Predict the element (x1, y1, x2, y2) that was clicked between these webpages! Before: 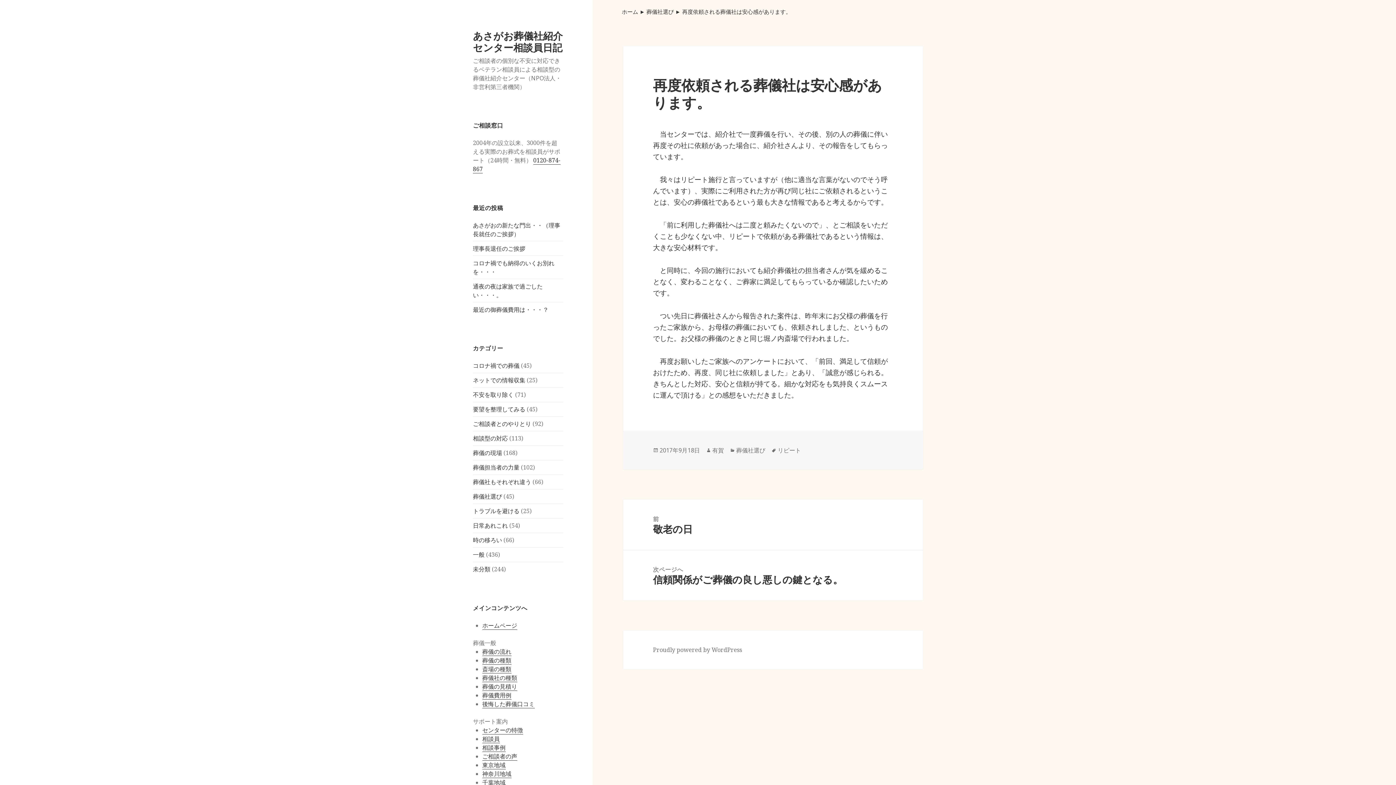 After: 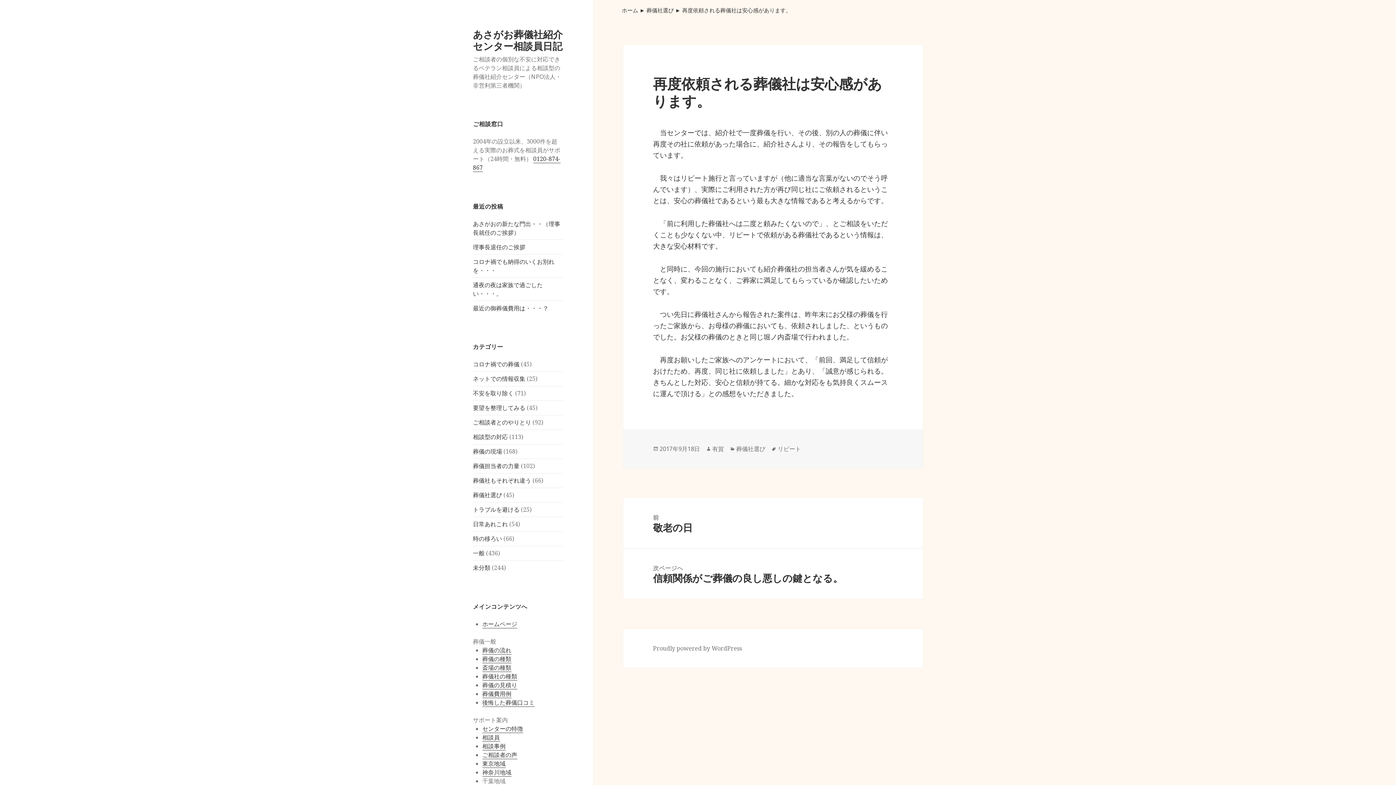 Action: label: 千葉地域 bbox: (482, 778, 505, 787)